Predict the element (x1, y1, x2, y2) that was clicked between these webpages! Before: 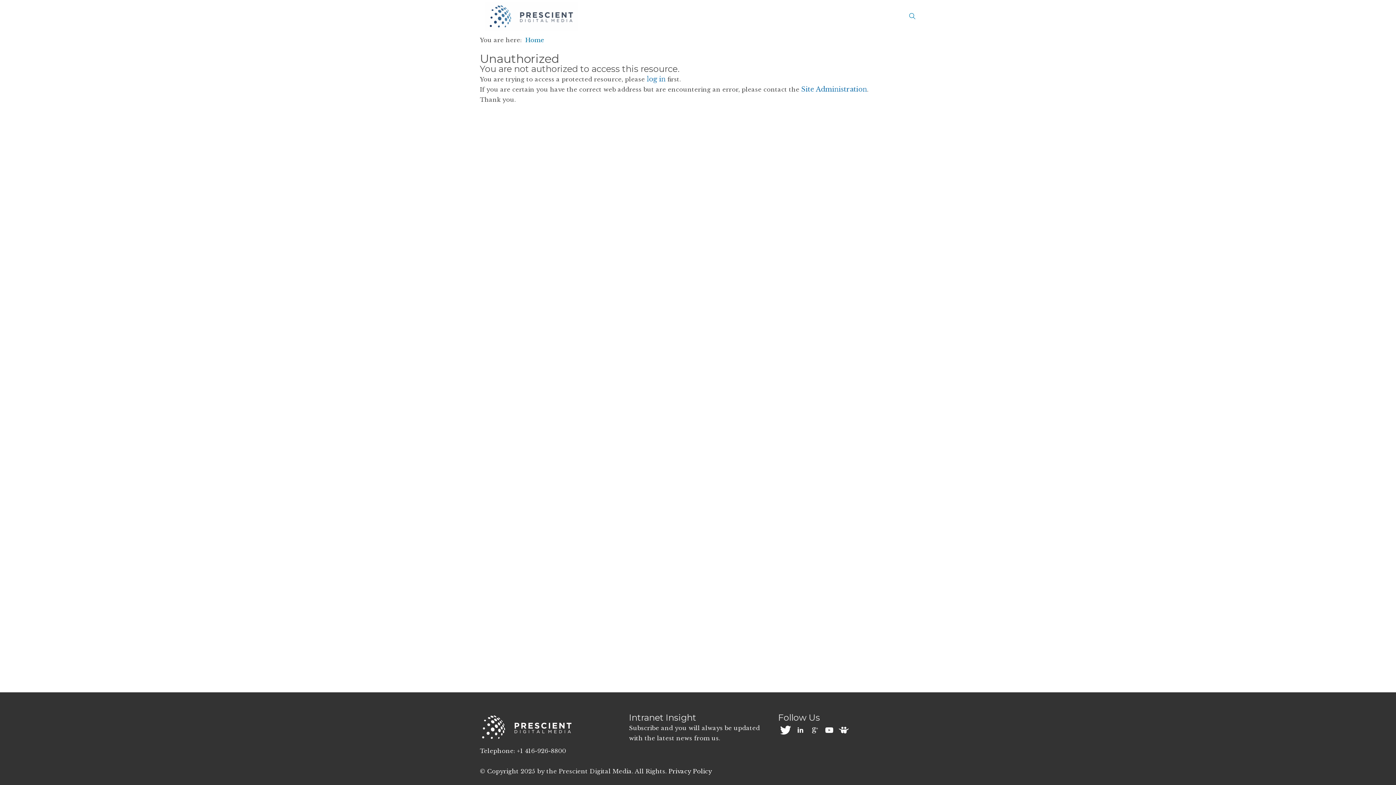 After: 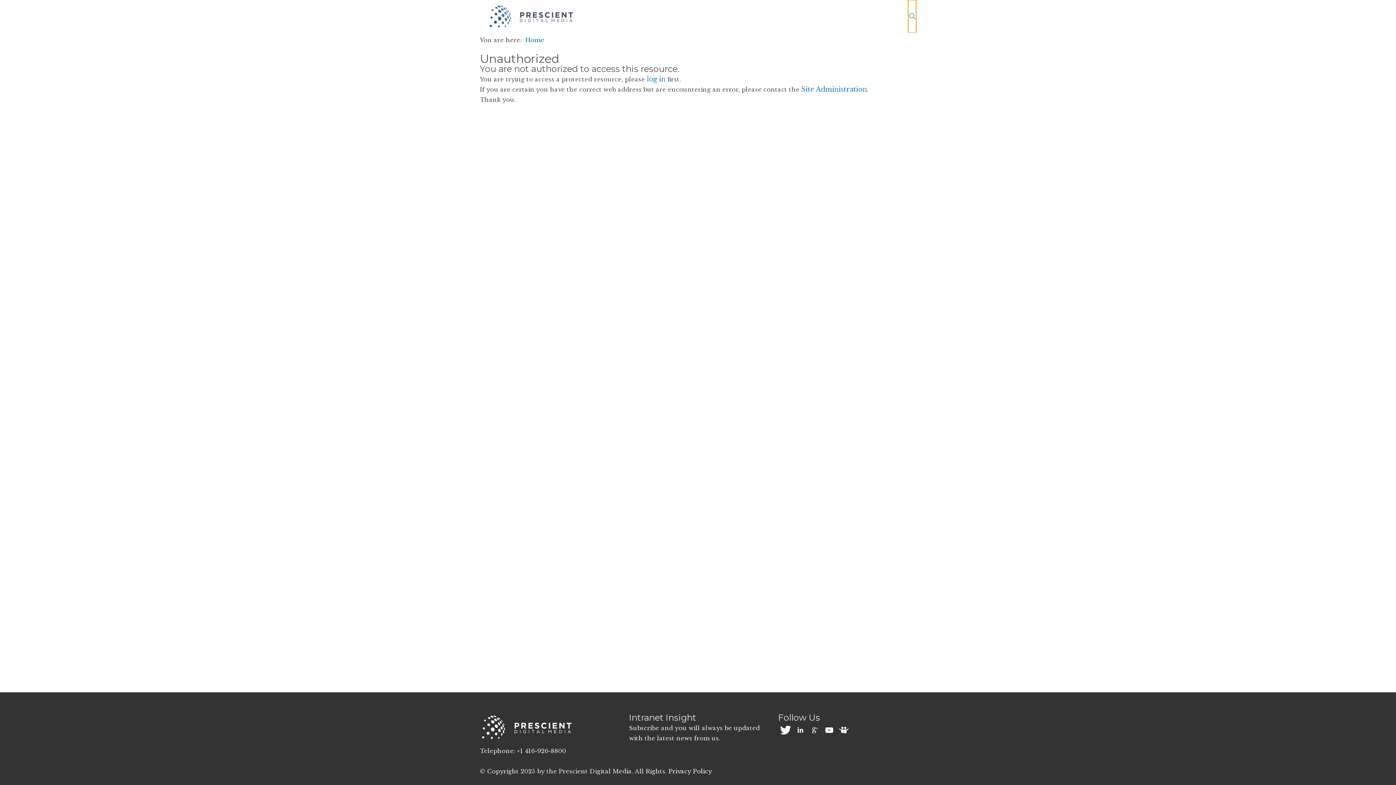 Action: label: Search bbox: (908, 0, 916, 32)